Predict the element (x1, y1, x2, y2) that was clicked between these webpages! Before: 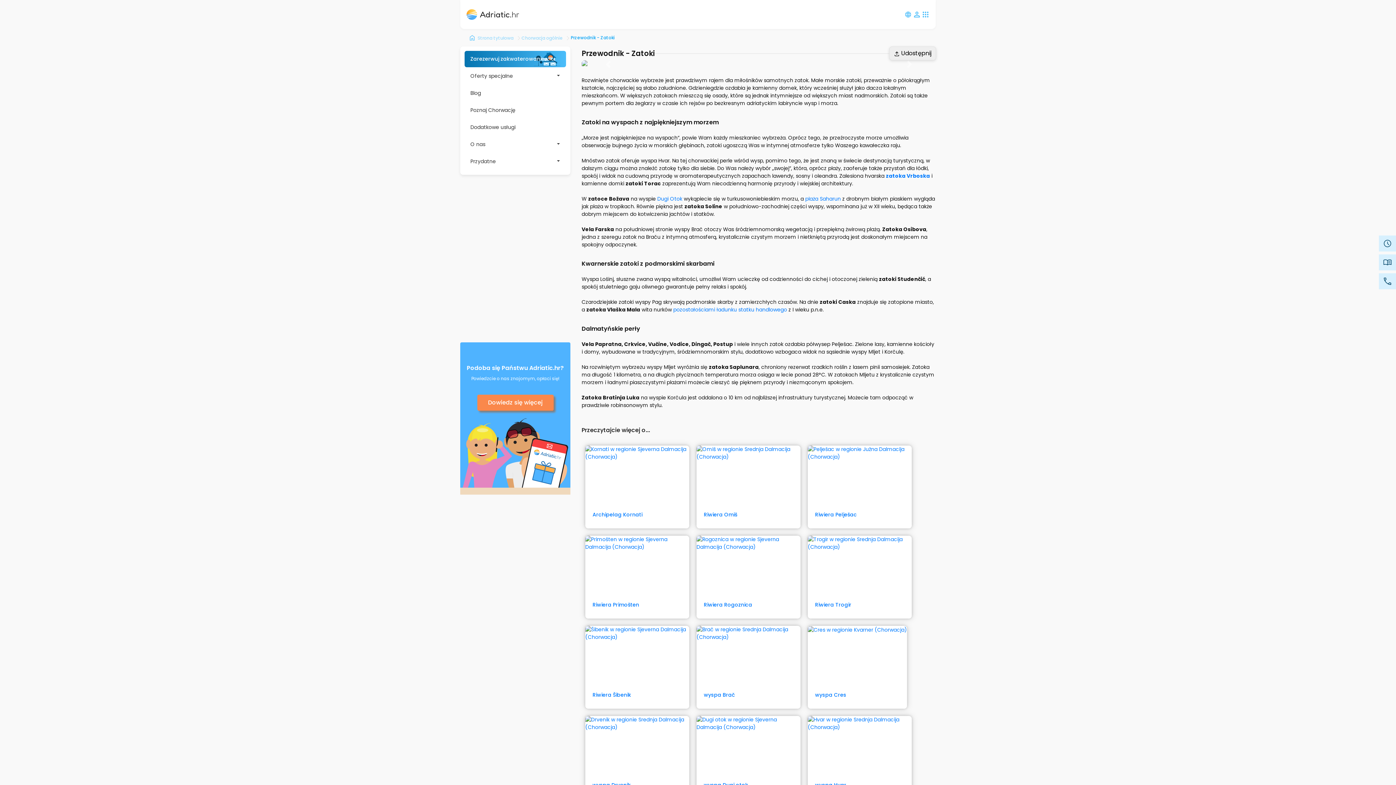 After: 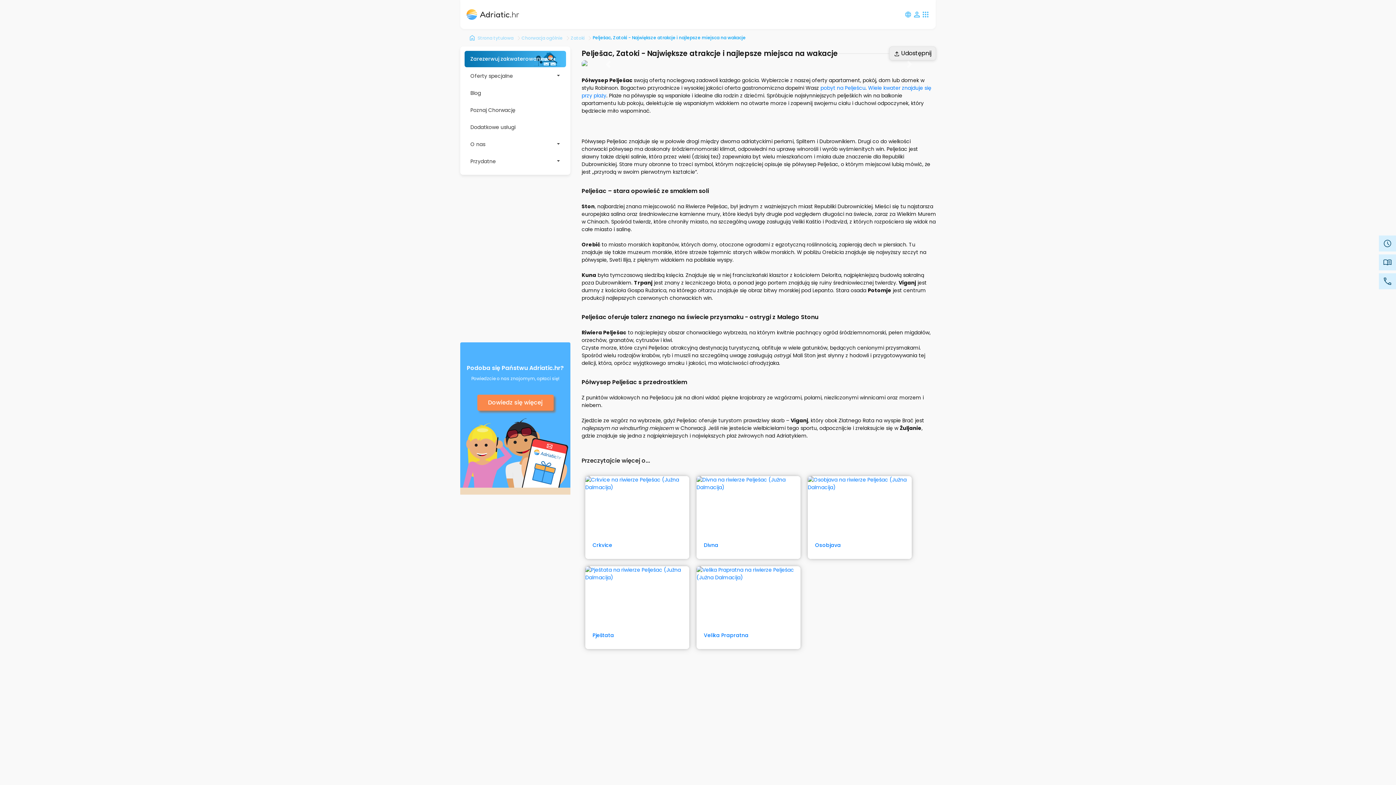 Action: label: Riwiera Pelješac bbox: (808, 445, 912, 528)